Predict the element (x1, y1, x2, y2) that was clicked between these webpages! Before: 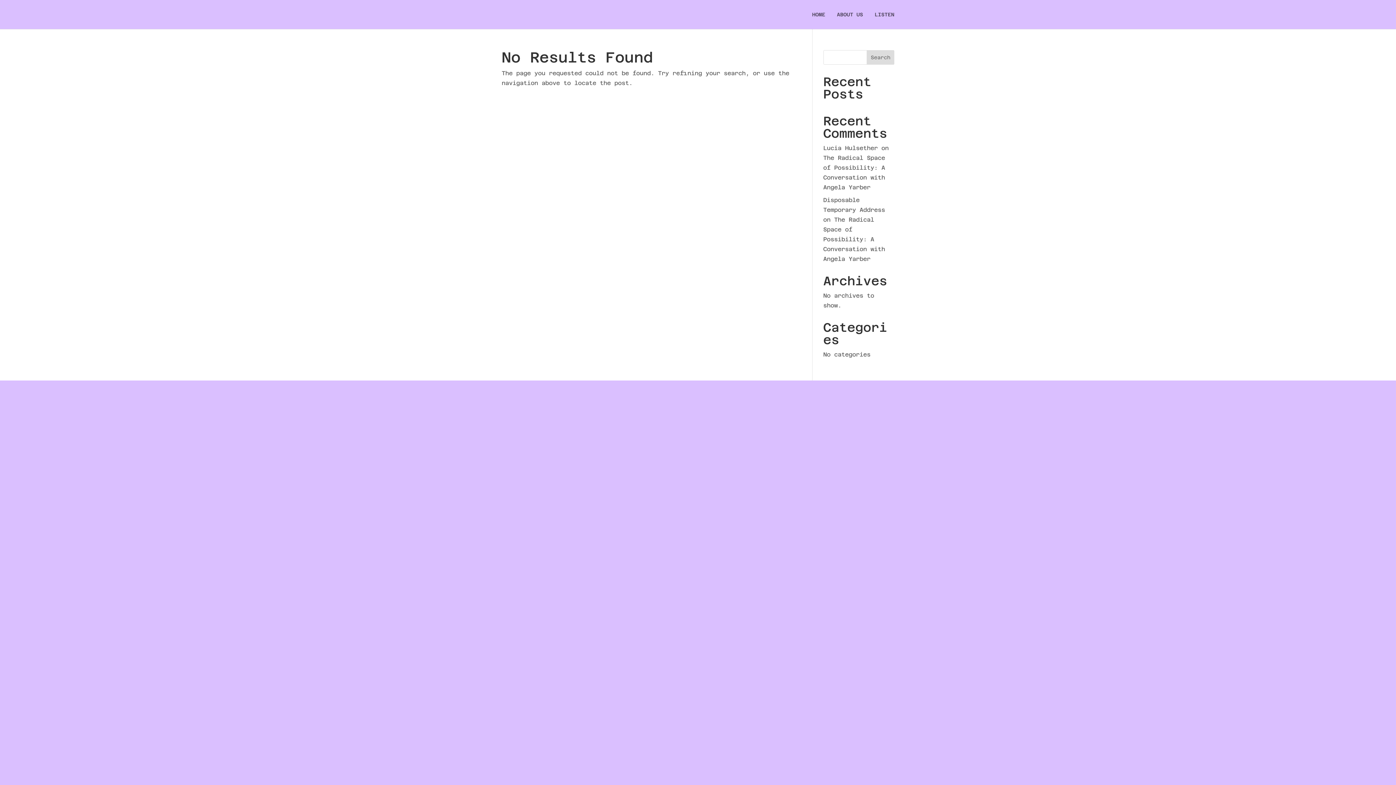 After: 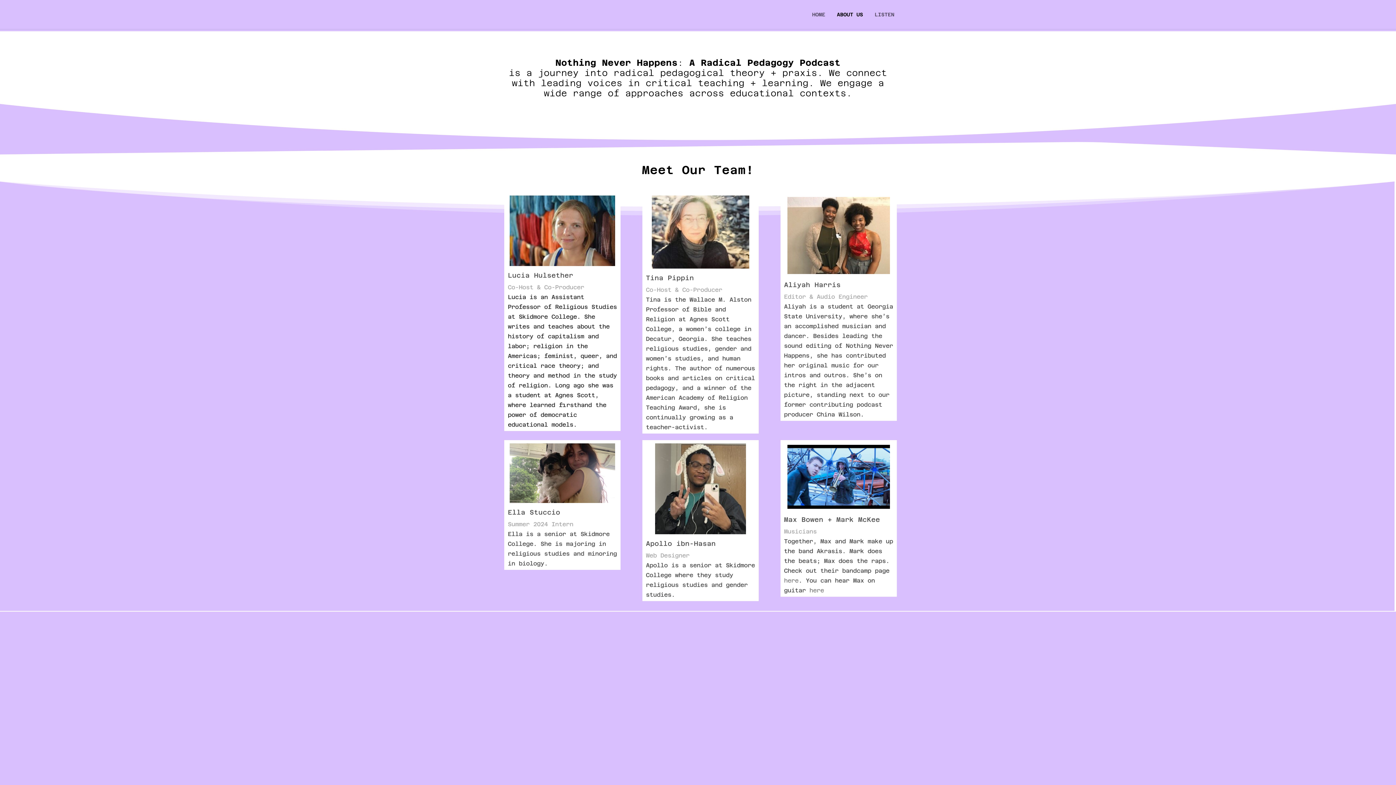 Action: label: ABOUT US bbox: (837, 12, 863, 29)